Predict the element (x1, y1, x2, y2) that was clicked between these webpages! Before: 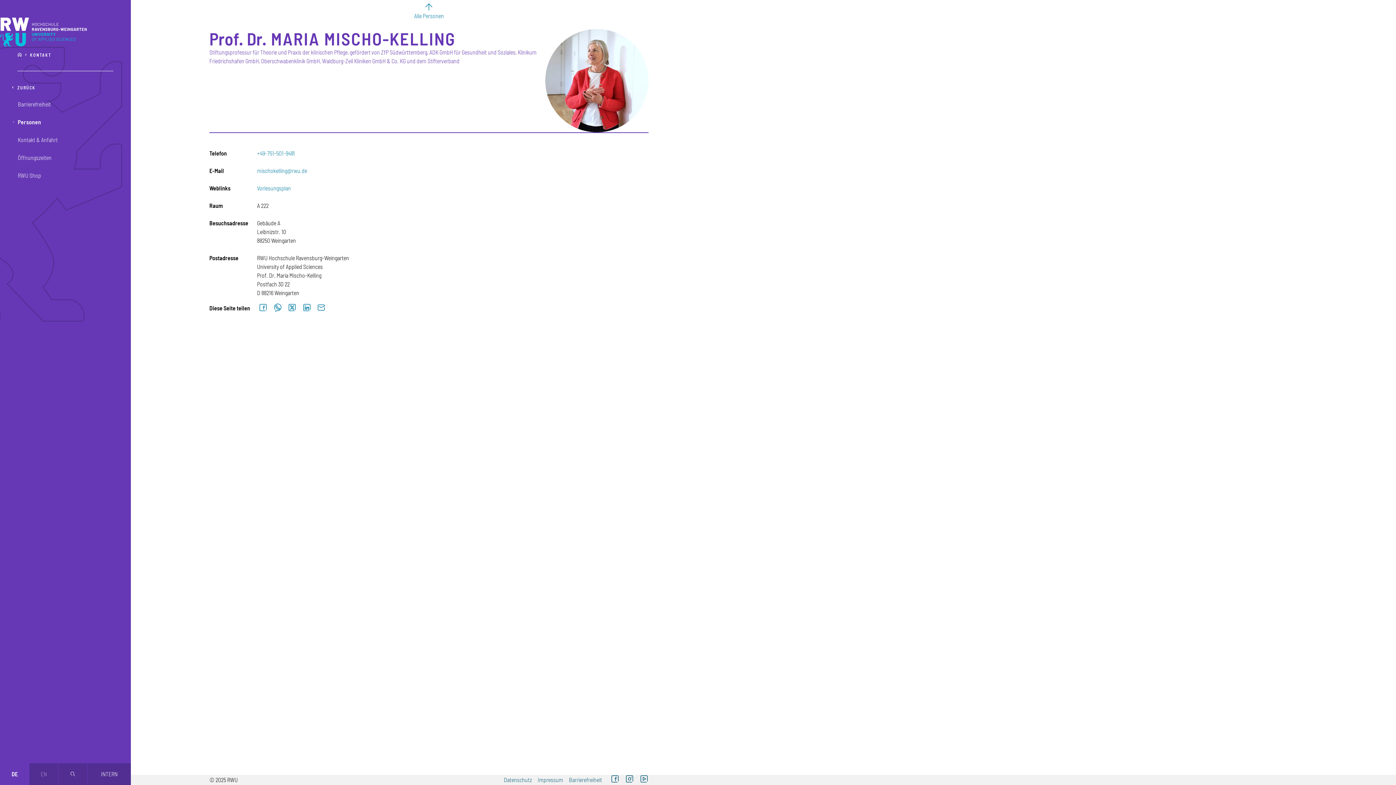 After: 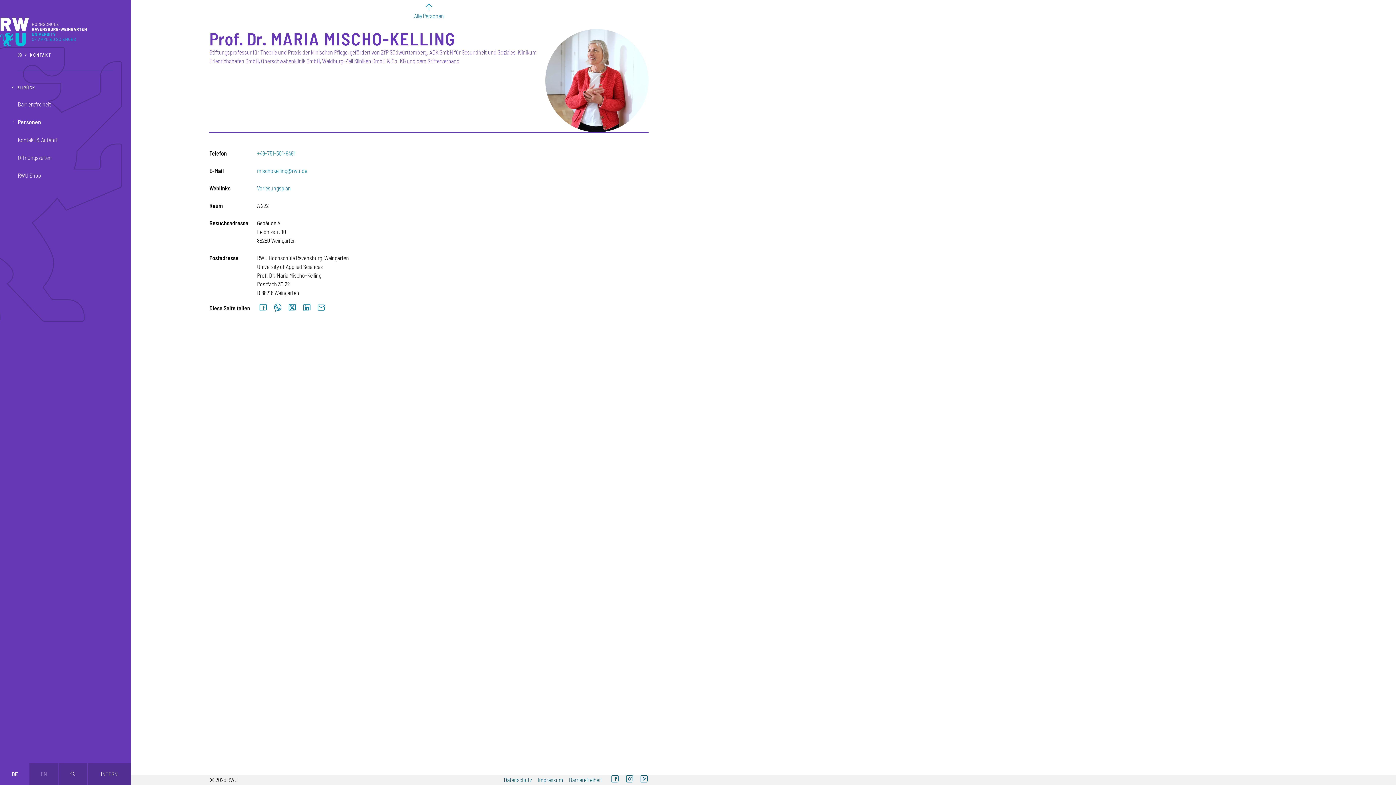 Action: bbox: (0, 763, 29, 785) label: DE